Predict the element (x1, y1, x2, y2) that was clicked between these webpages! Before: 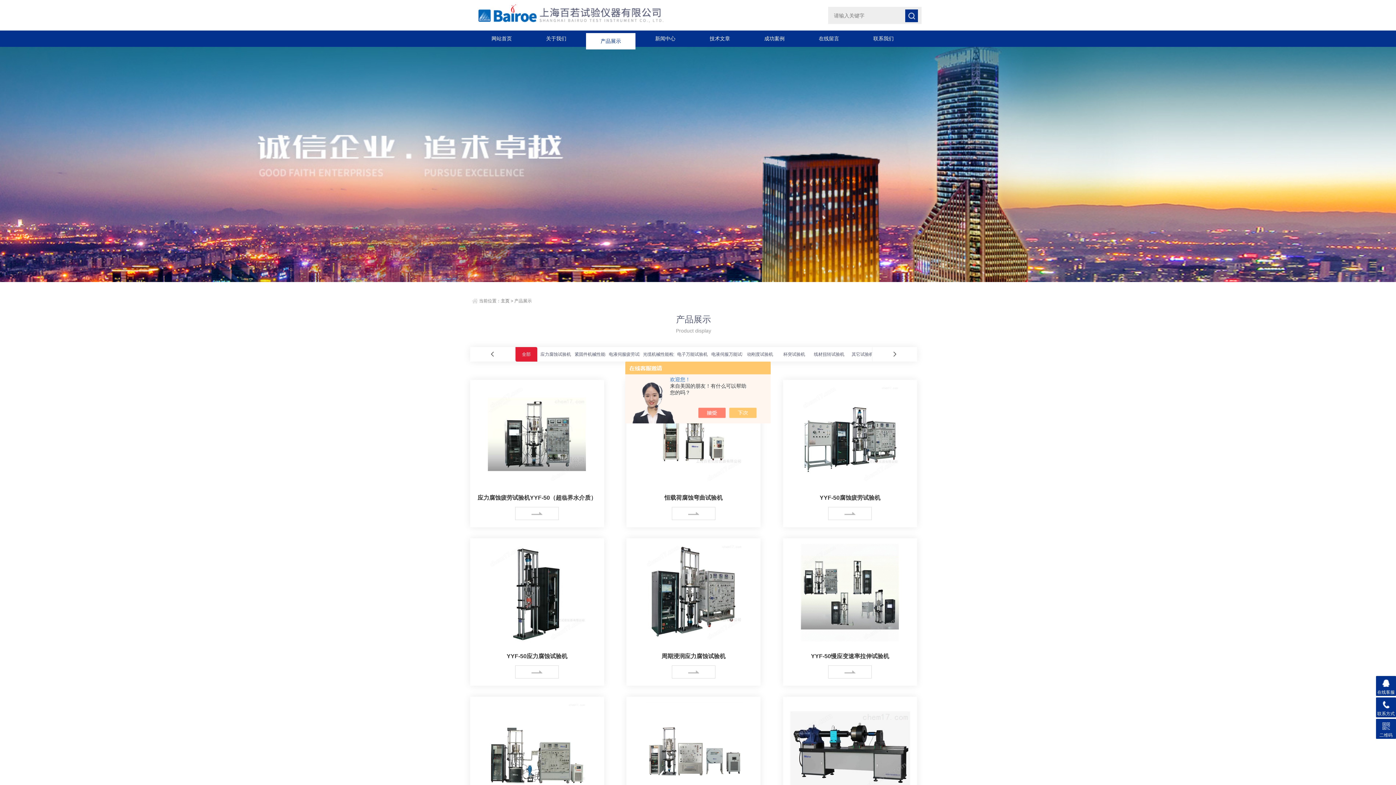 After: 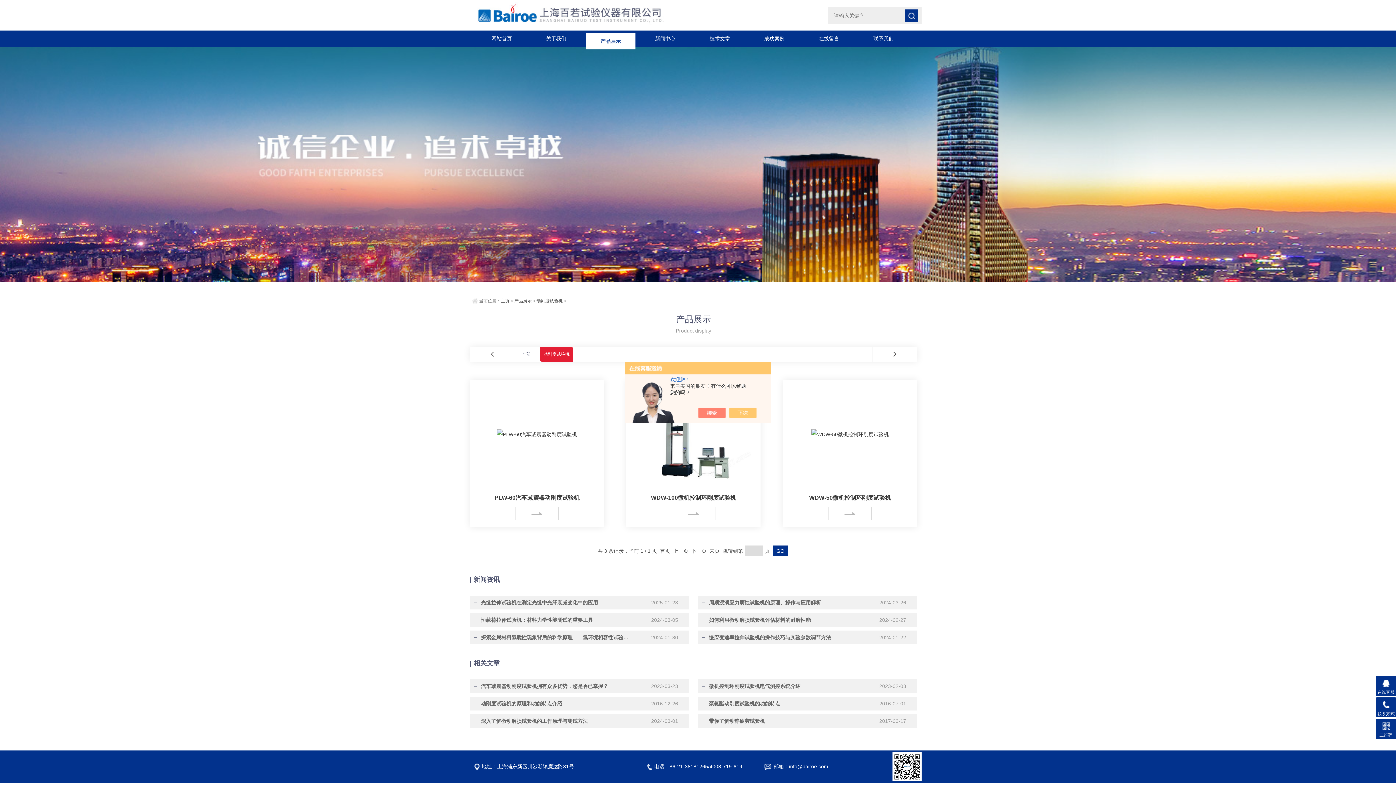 Action: label: 动刚度试验机 bbox: (747, 352, 773, 357)